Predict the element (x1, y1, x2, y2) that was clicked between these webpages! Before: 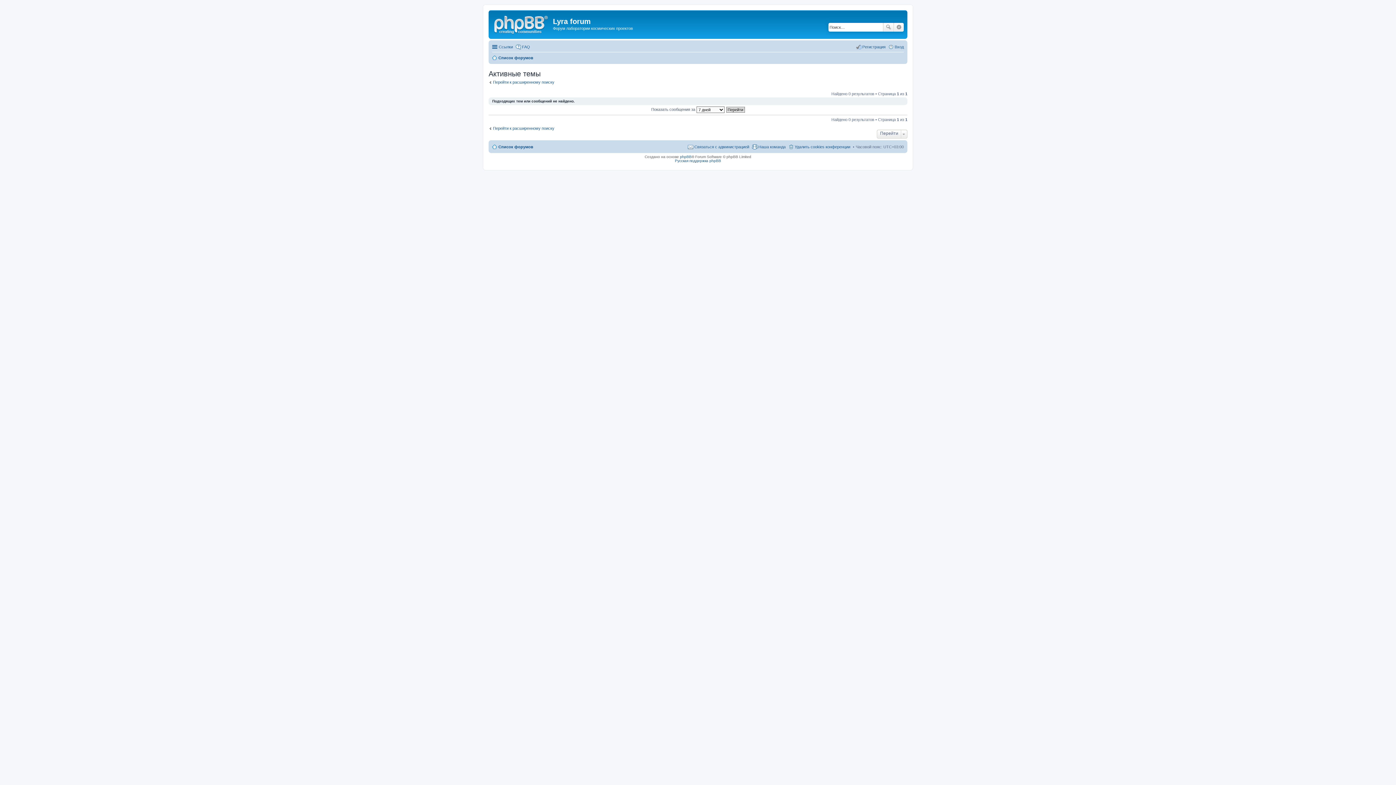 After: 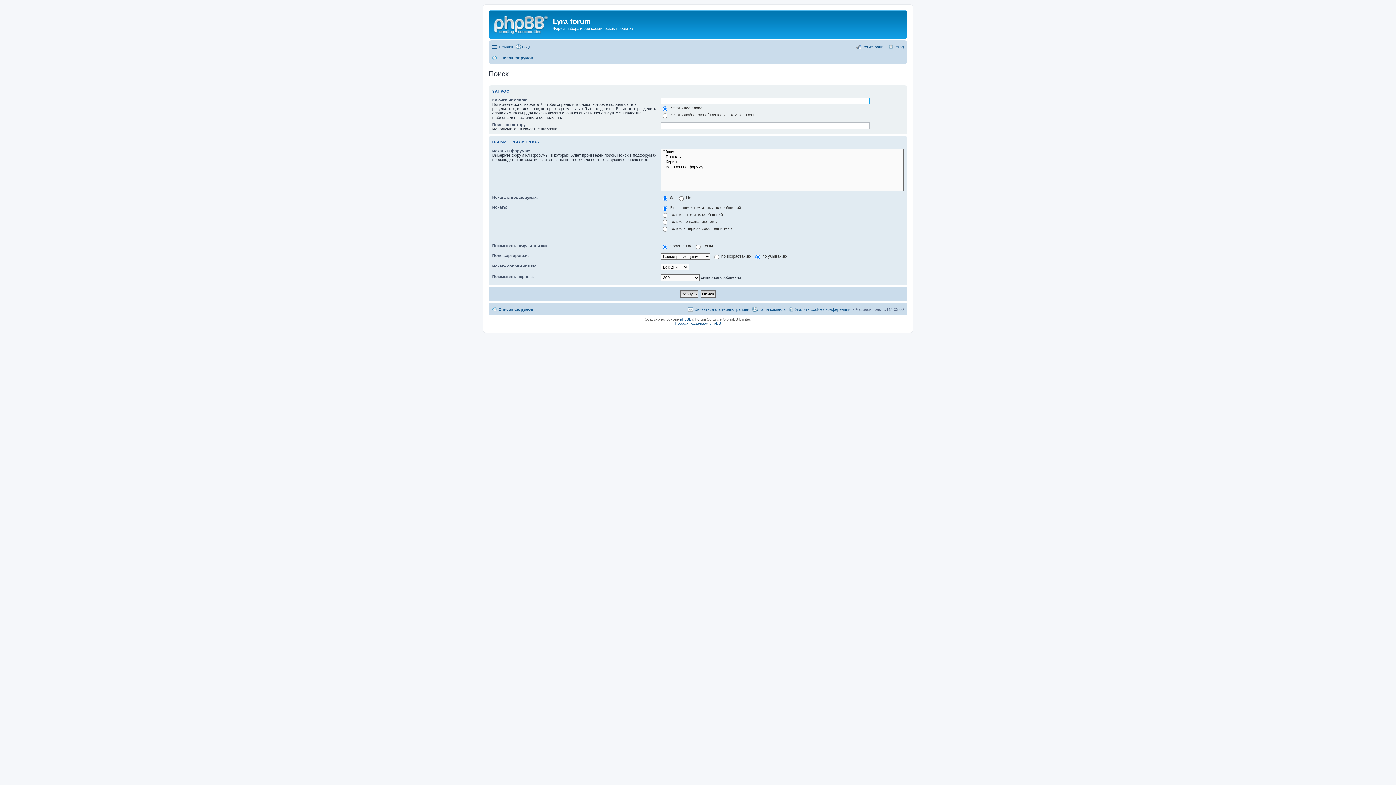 Action: label: Поиск bbox: (883, 22, 894, 31)